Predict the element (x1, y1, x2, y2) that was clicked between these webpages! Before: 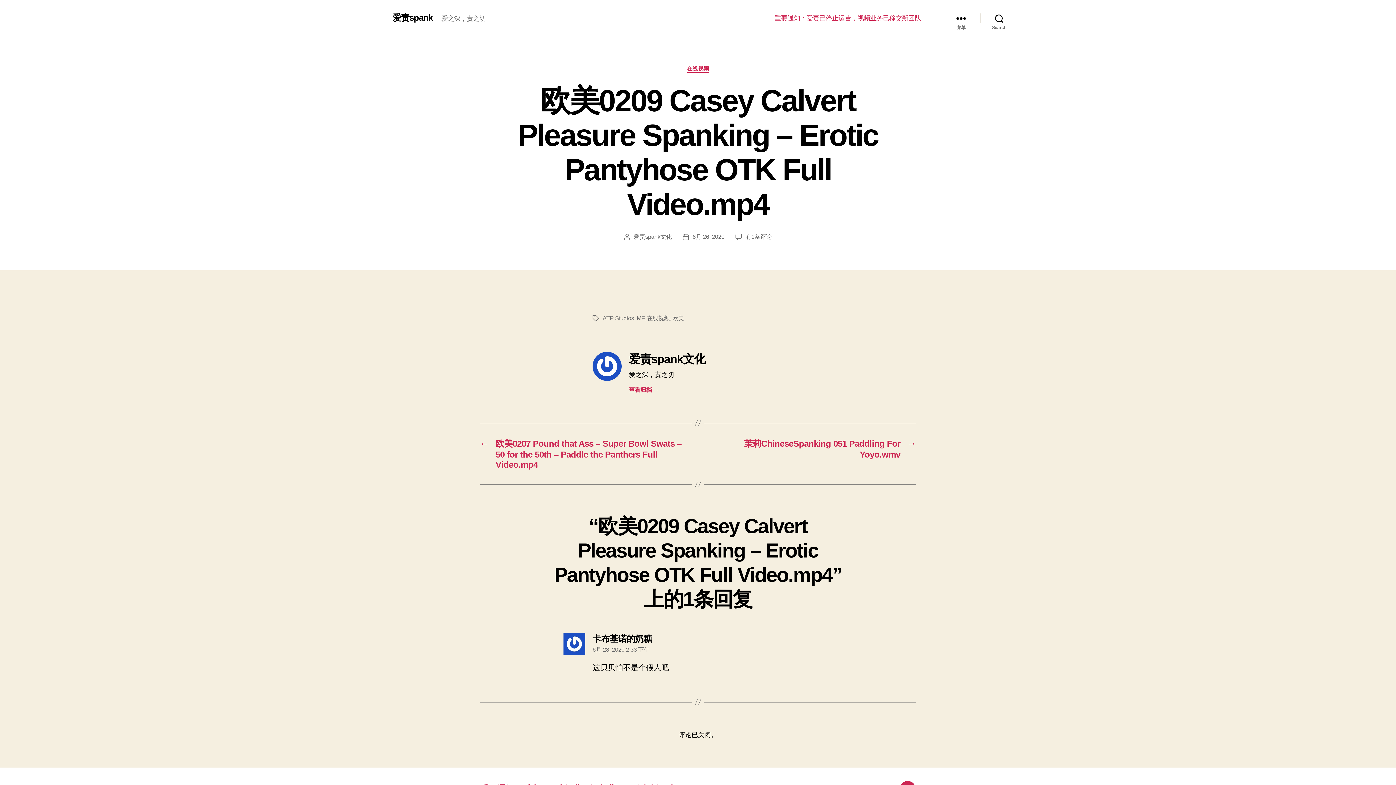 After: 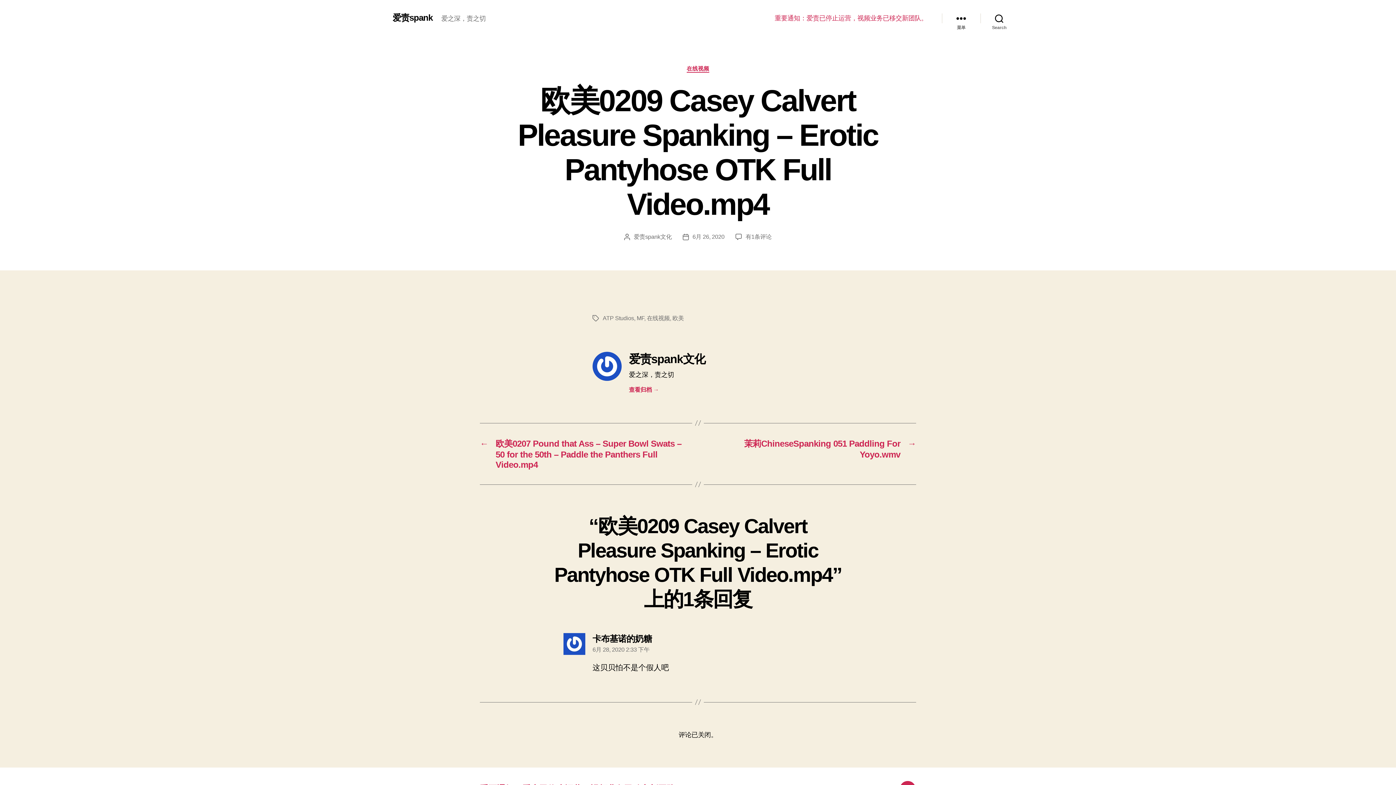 Action: bbox: (692, 233, 724, 239) label: 6月 26, 2020